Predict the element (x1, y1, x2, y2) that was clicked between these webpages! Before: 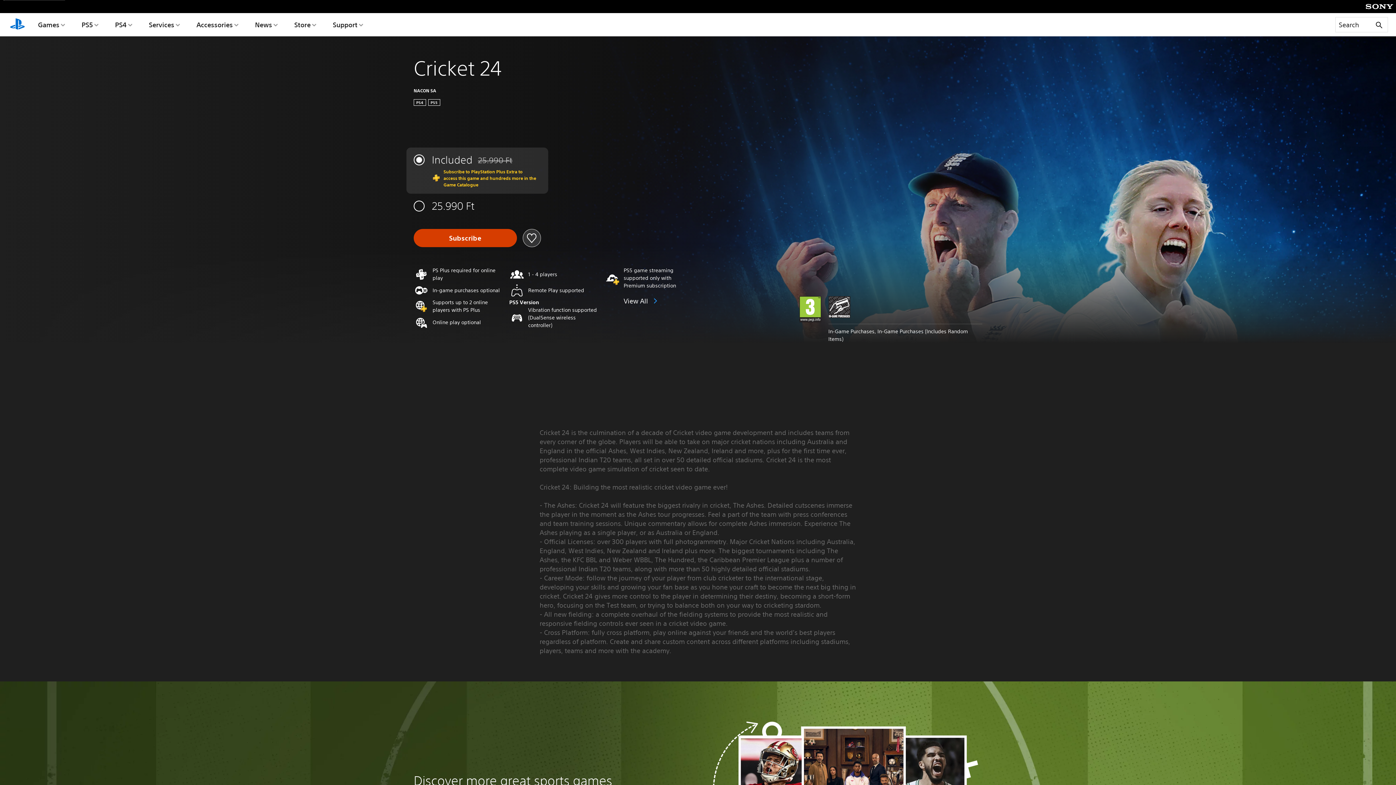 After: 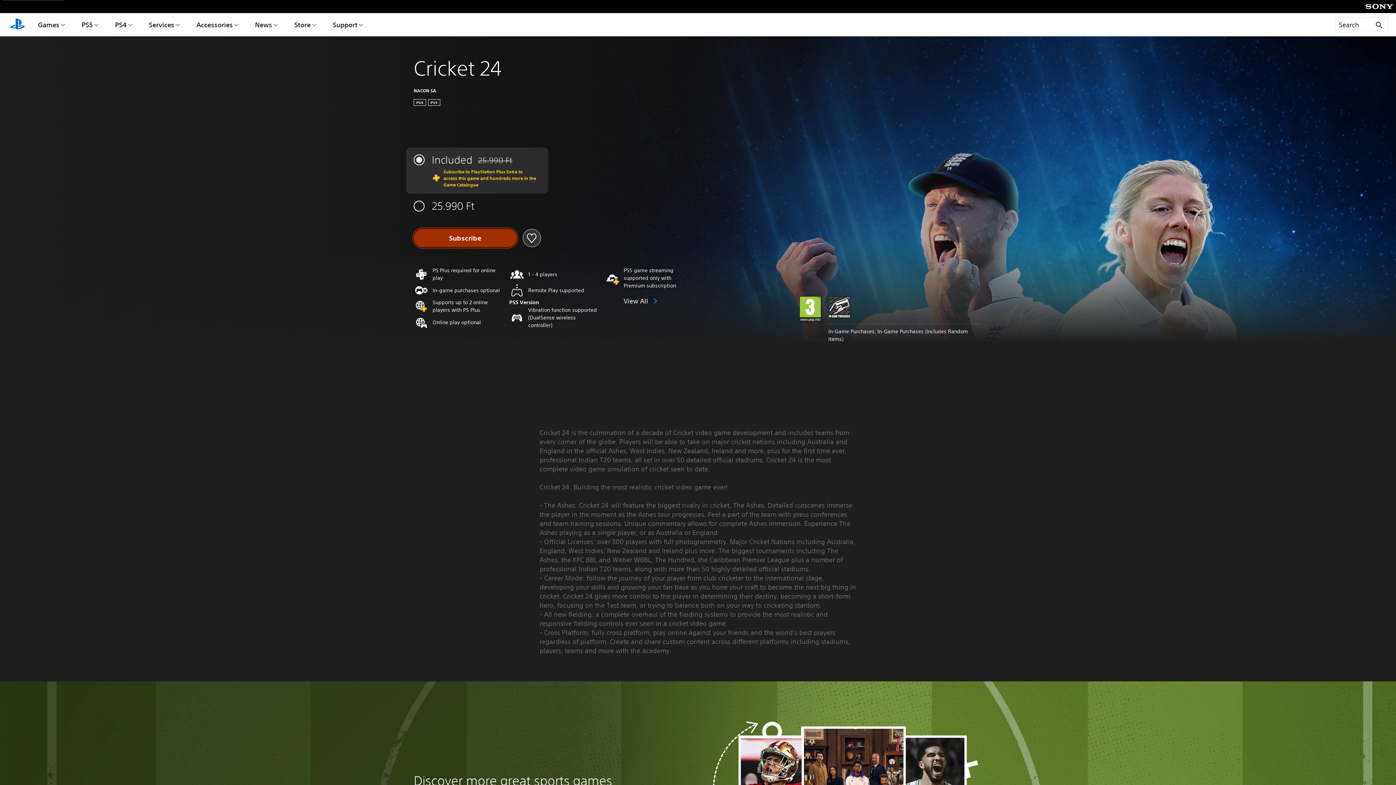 Action: label: Subscribe bbox: (413, 229, 517, 247)